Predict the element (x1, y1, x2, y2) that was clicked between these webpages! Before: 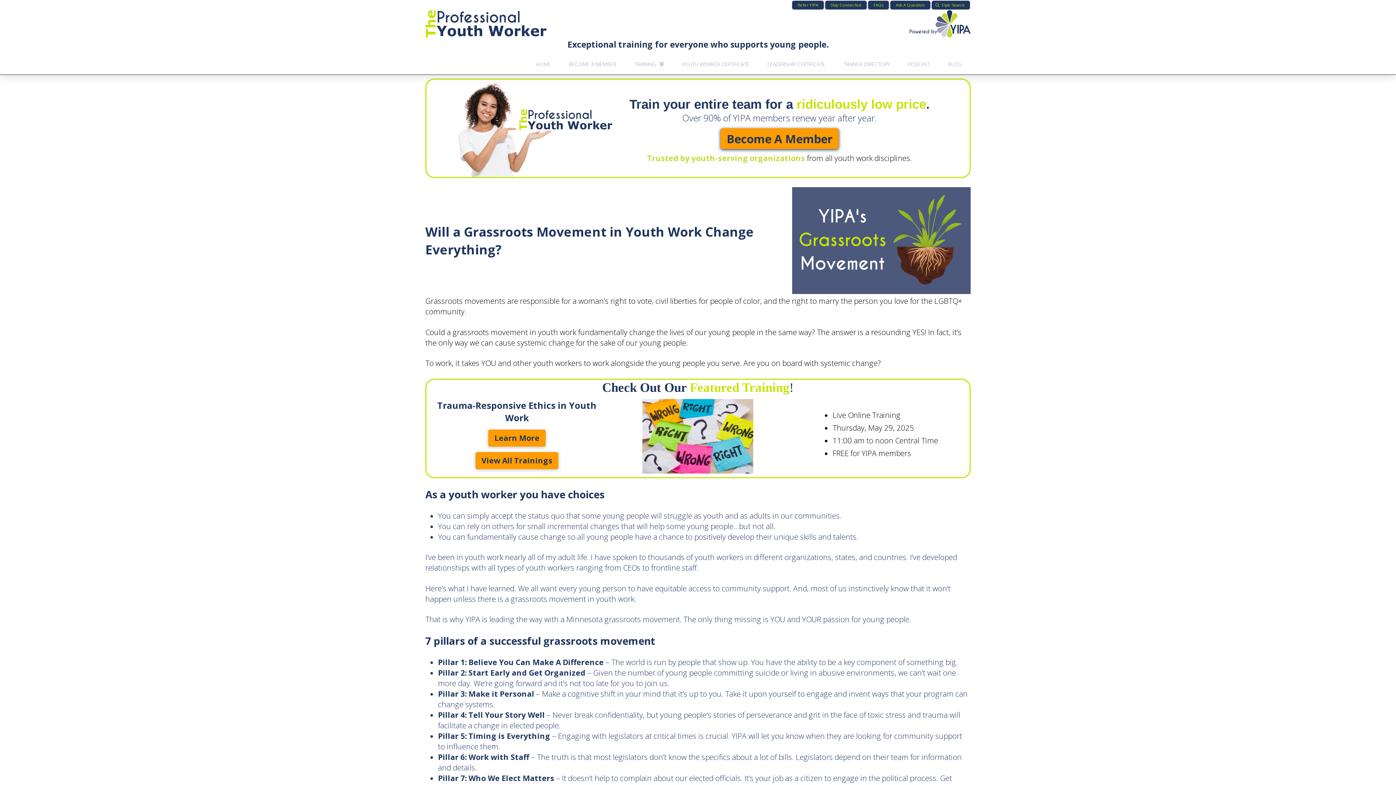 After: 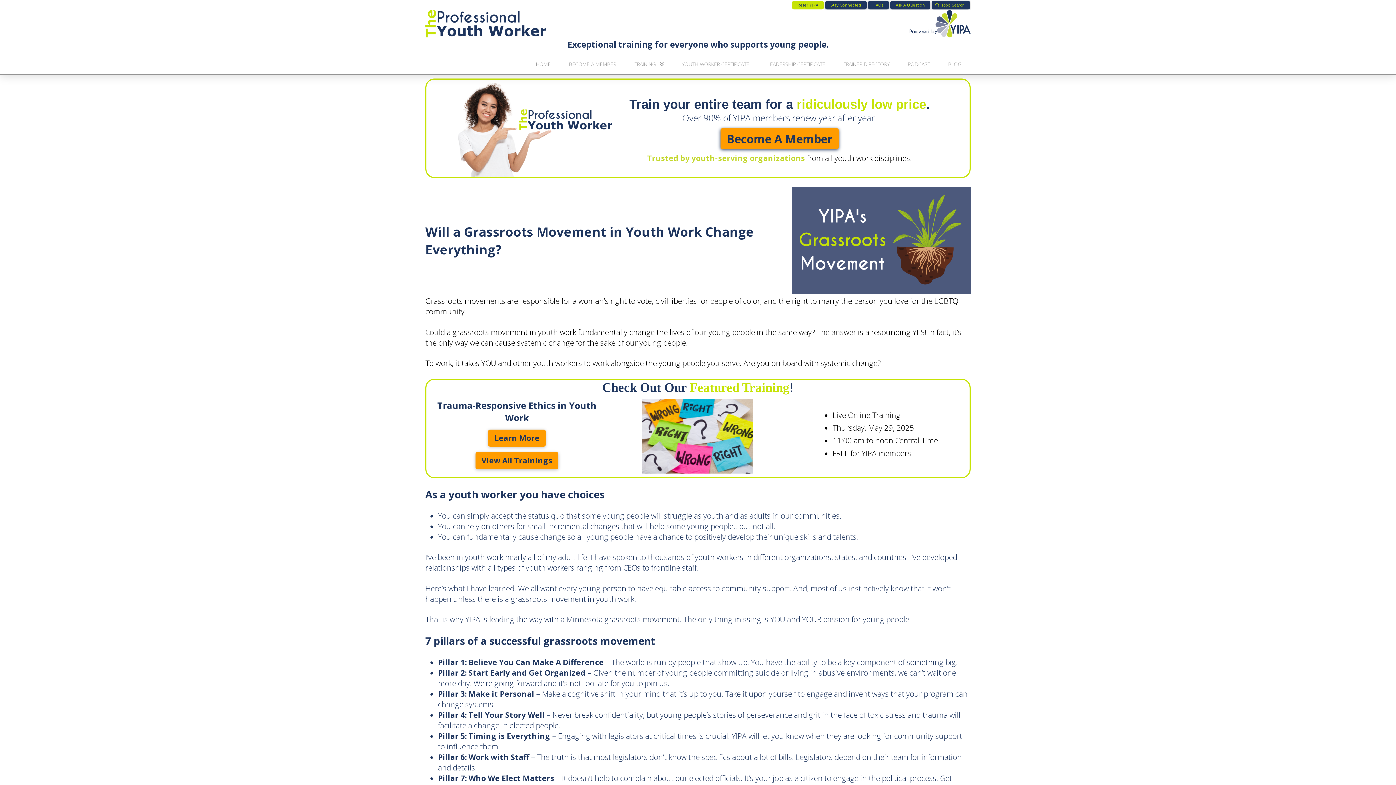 Action: label: Refer YIPA bbox: (792, 0, 824, 9)